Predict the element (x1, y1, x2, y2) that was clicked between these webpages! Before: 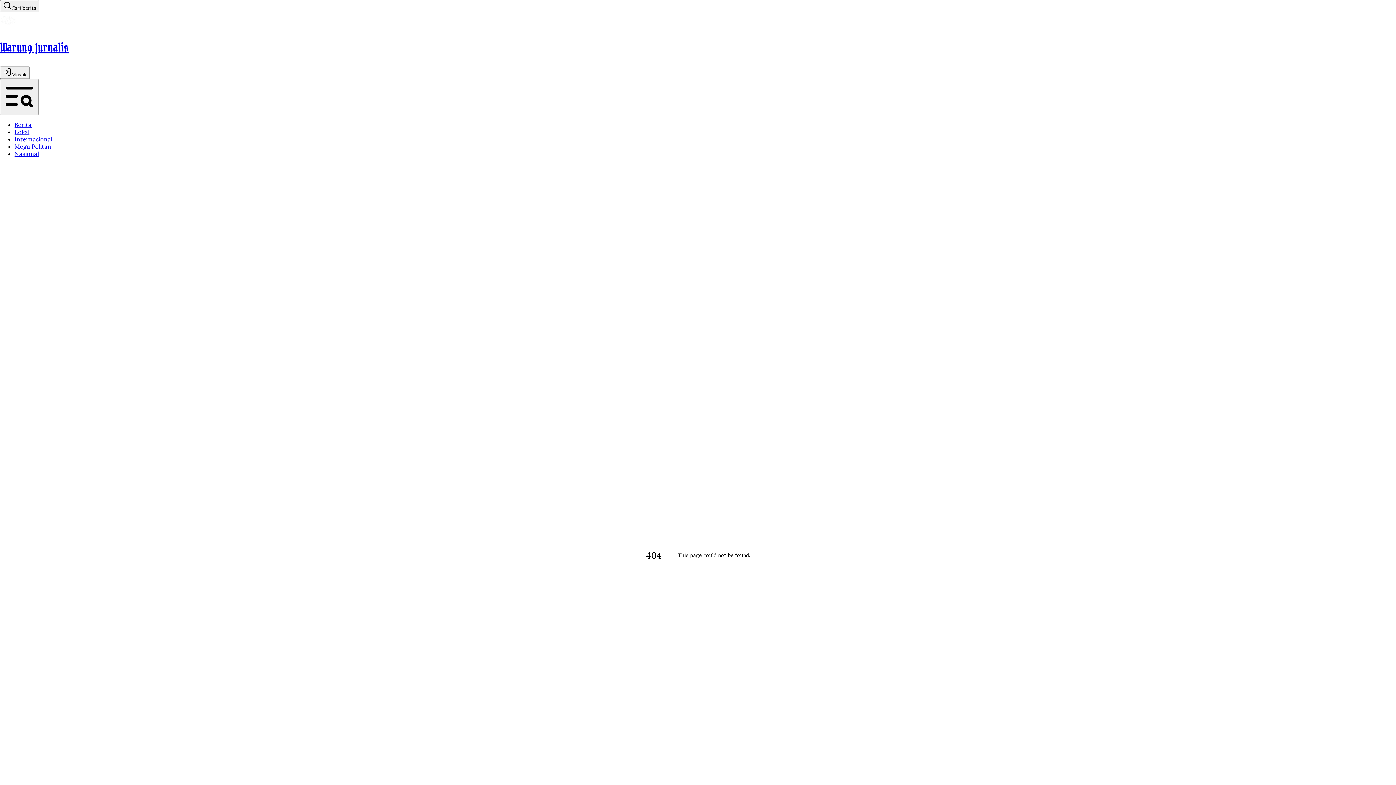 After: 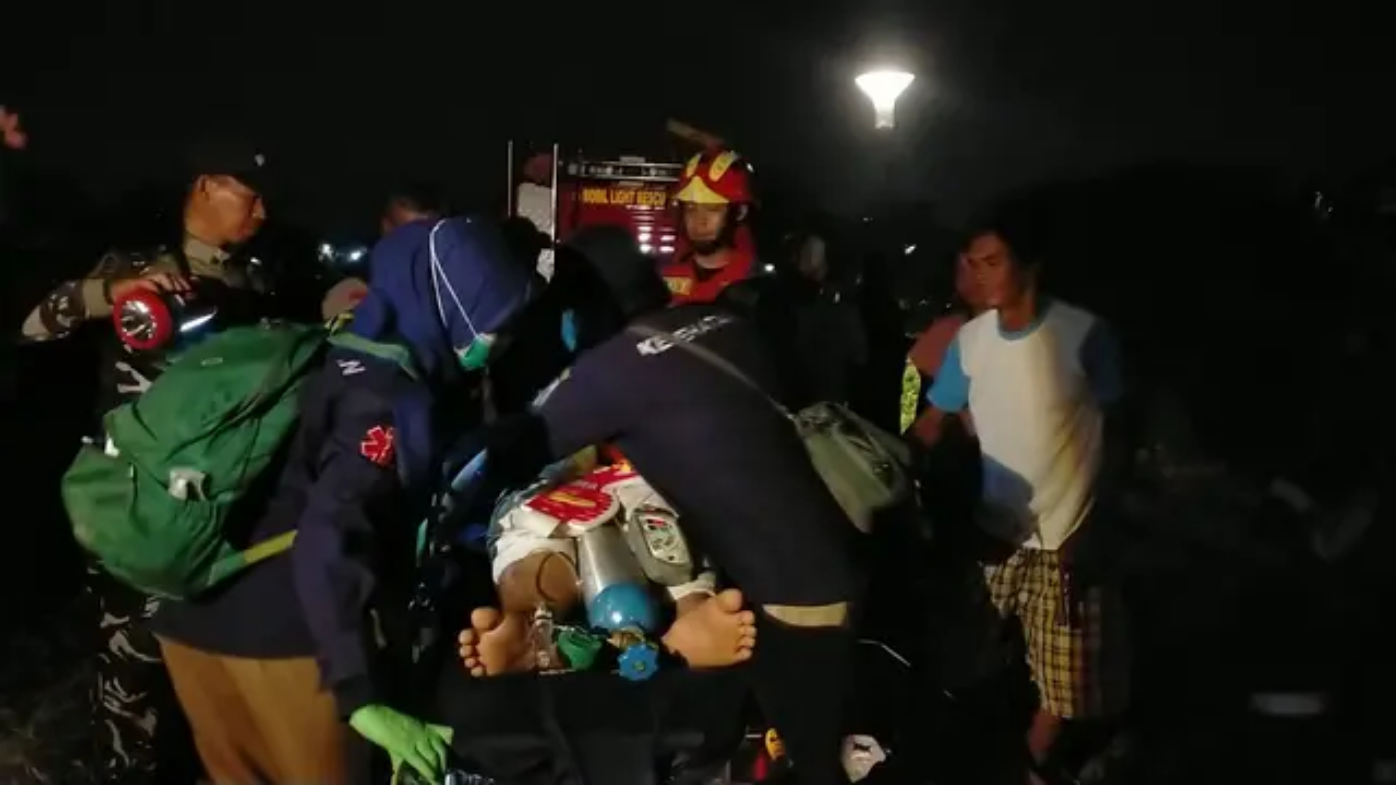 Action: label: Lokal bbox: (14, 128, 29, 135)